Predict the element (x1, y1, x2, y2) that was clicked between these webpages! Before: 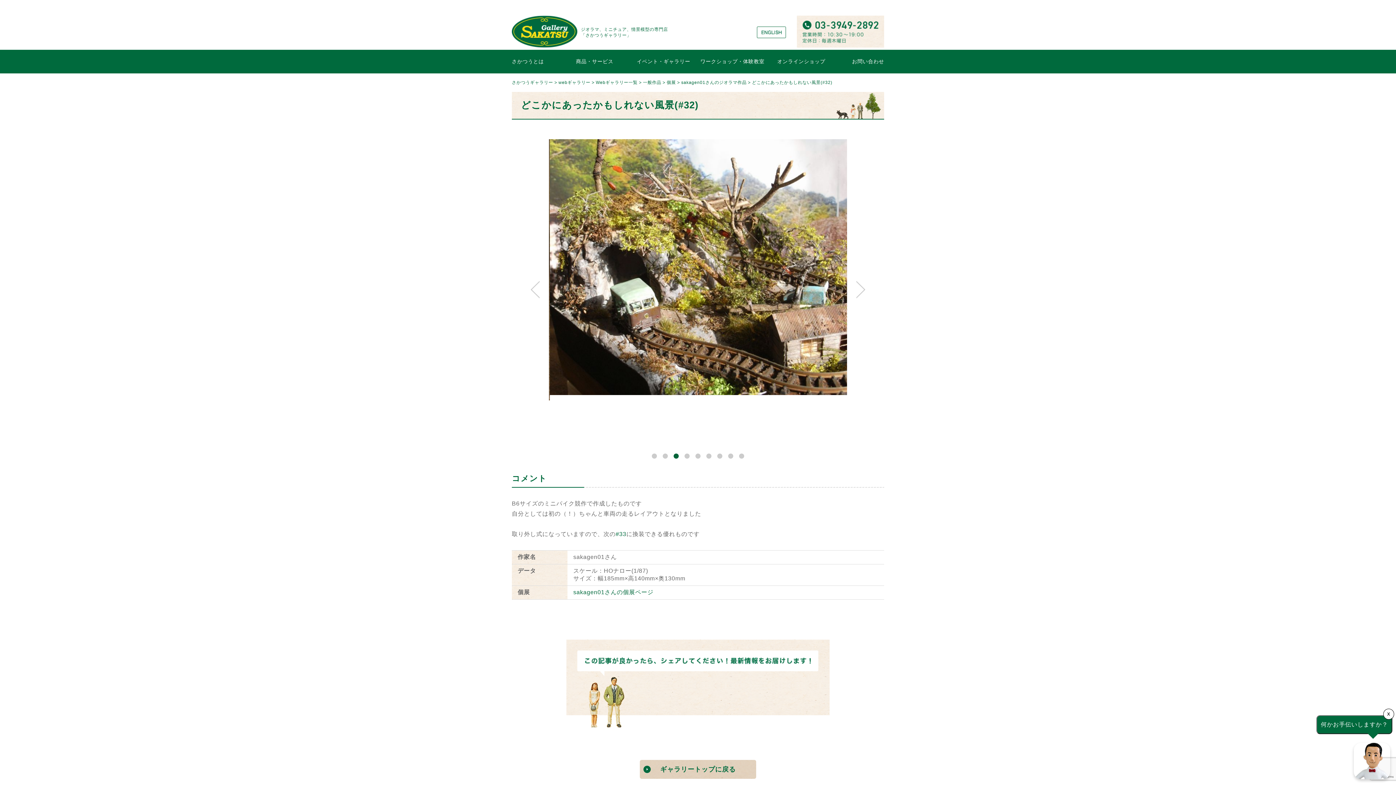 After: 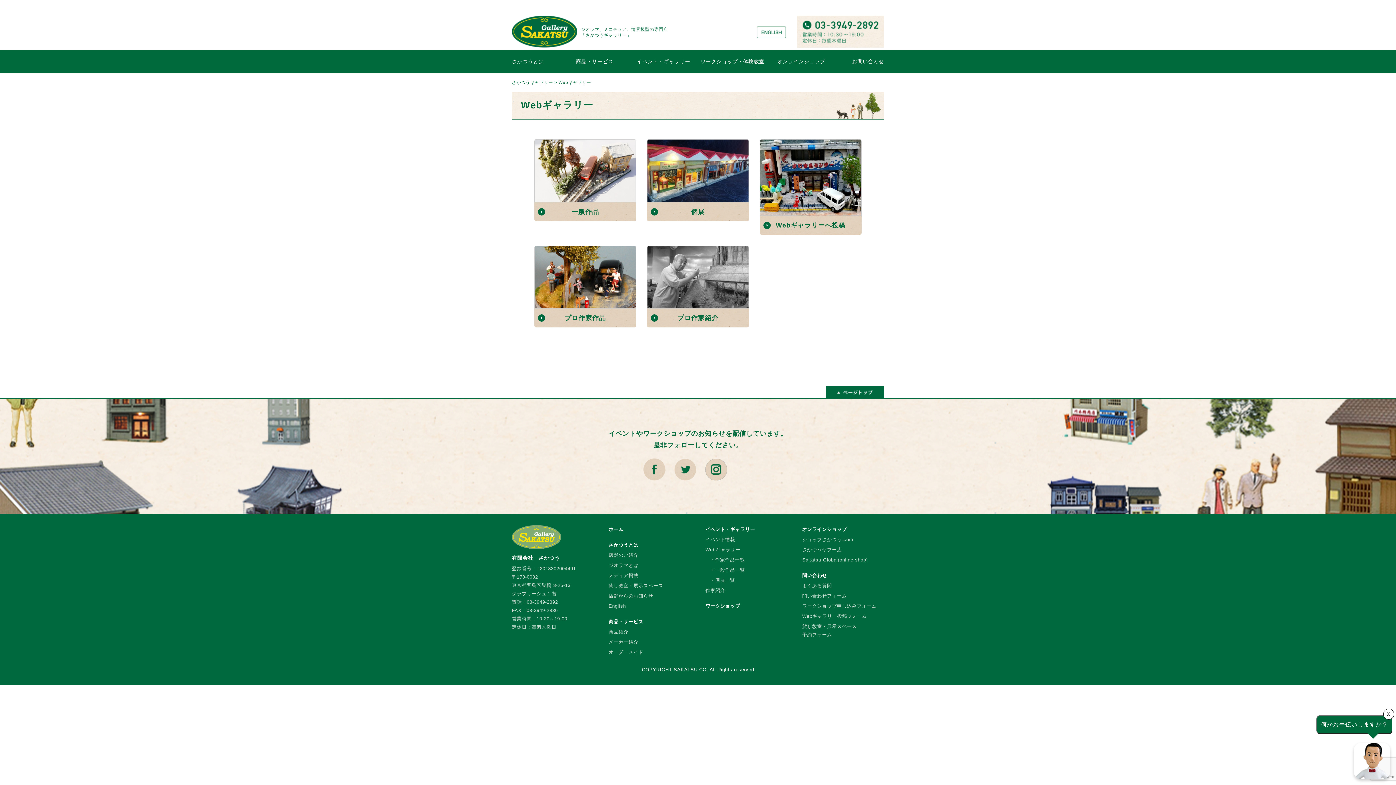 Action: bbox: (640, 760, 756, 779) label: ギャラリートップに戻る